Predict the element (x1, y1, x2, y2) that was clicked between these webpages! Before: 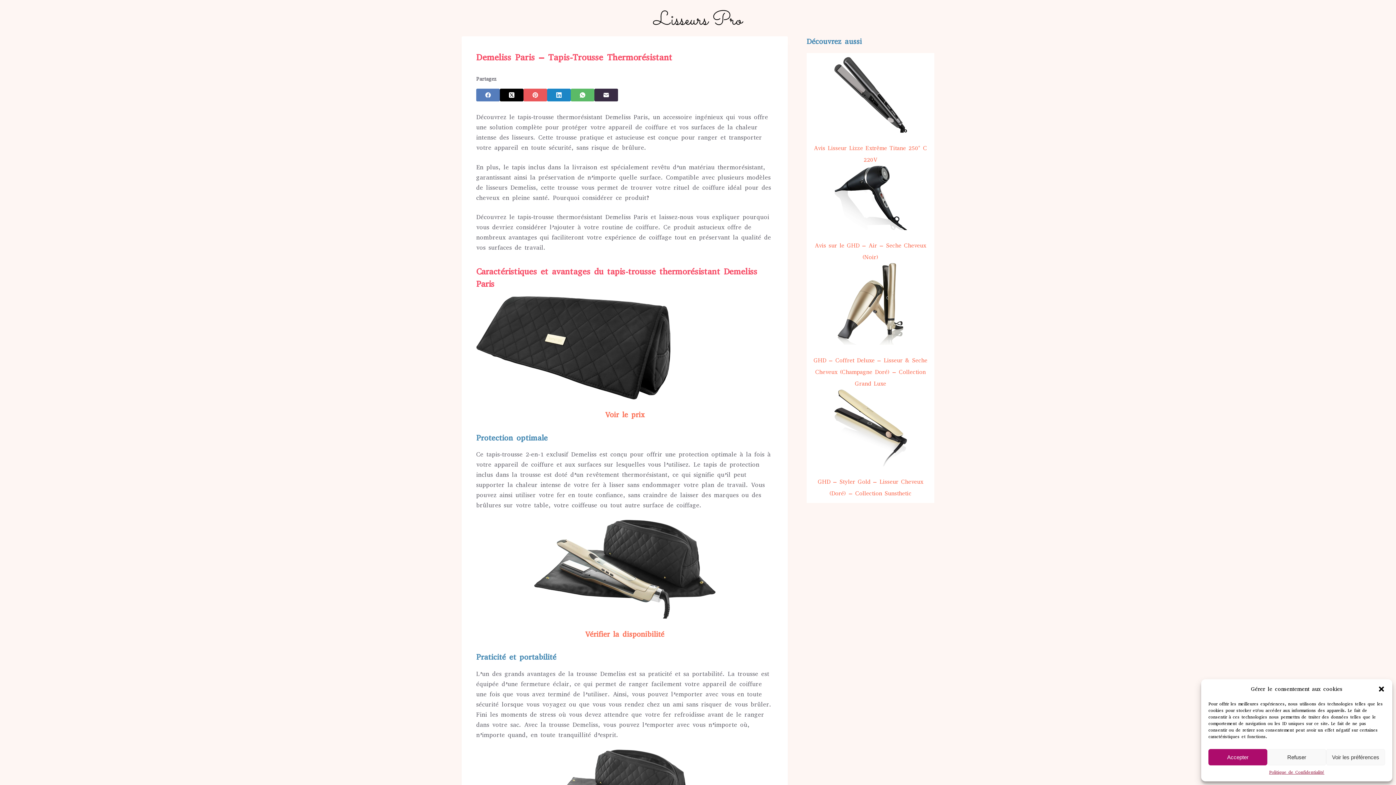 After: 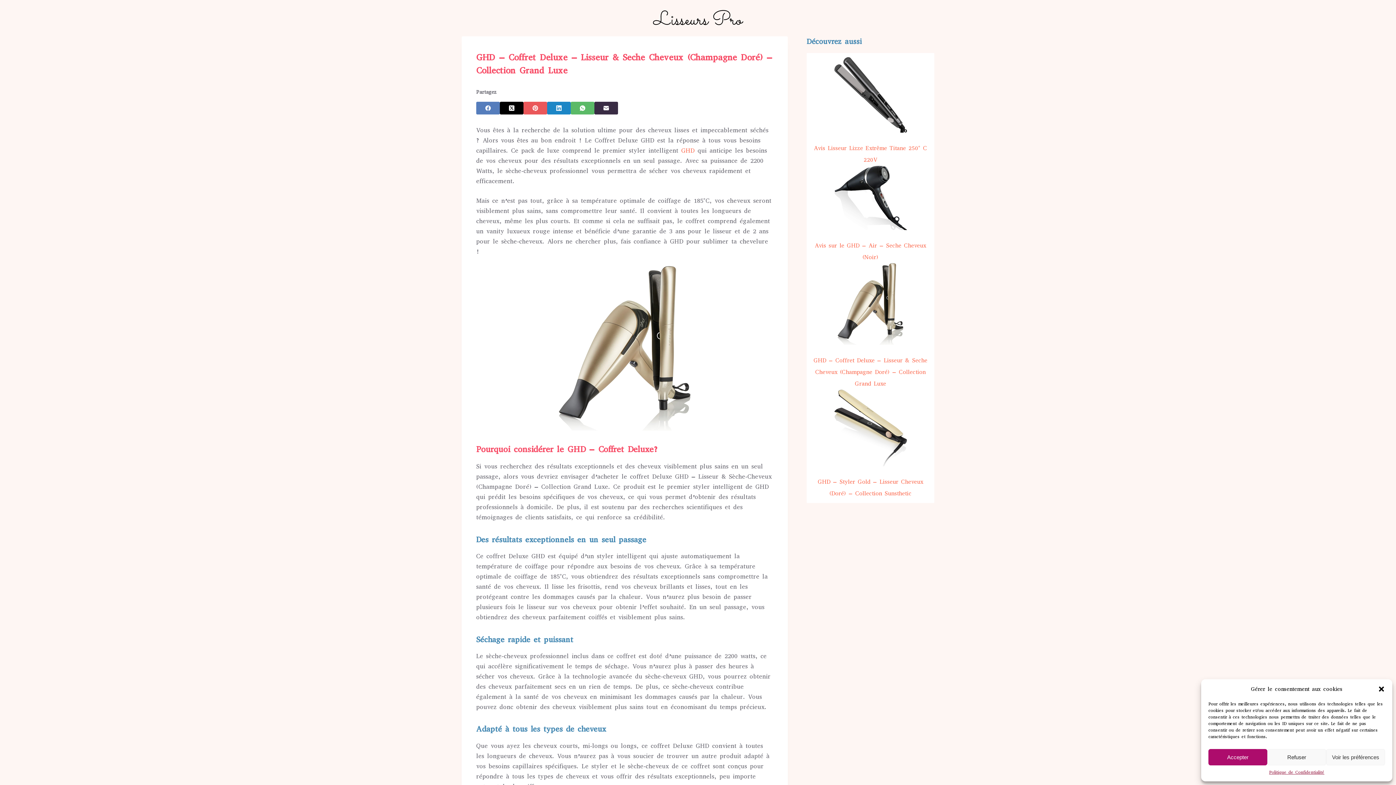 Action: bbox: (813, 356, 927, 387) label: GHD – Coffret Deluxe – Lisseur & Seche Cheveux (Champagne Doré) – Collection Grand Luxe